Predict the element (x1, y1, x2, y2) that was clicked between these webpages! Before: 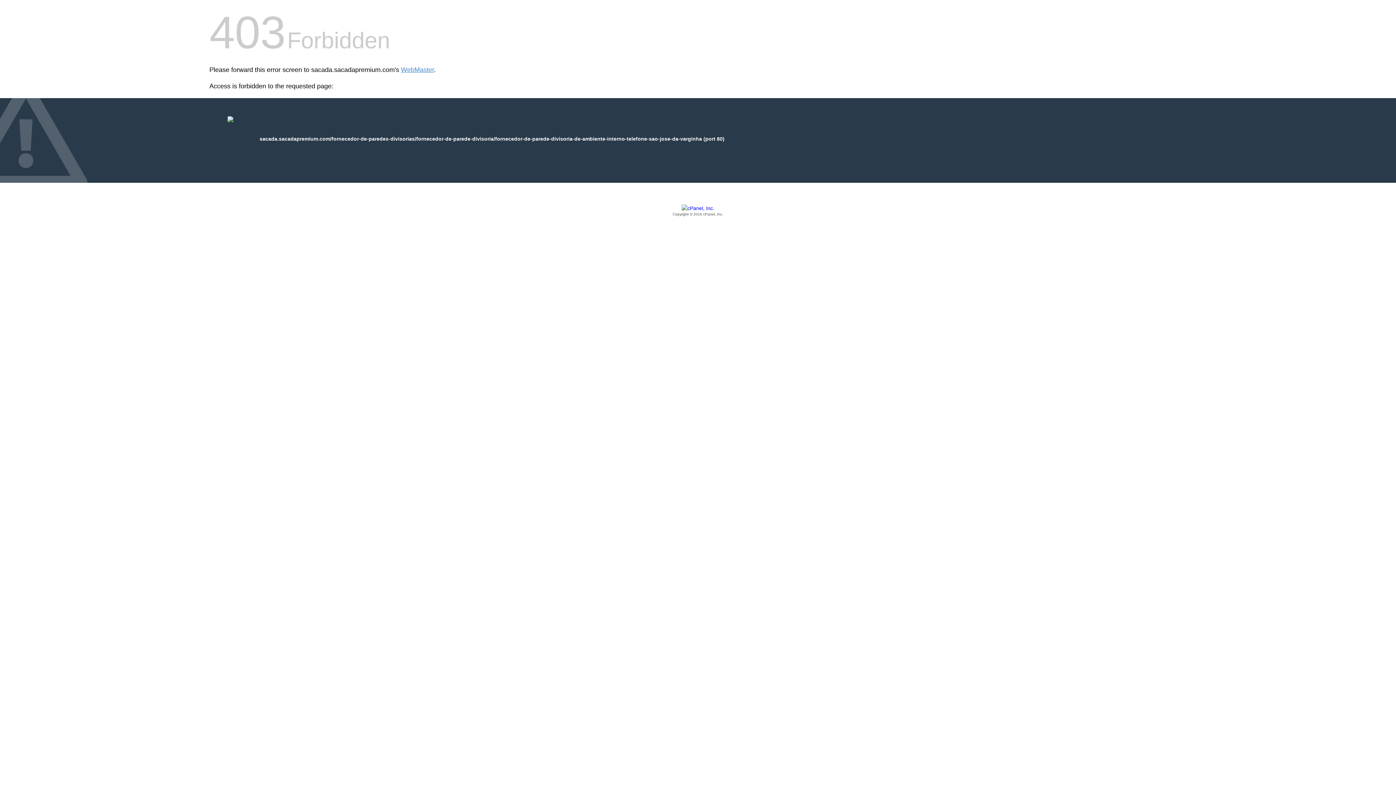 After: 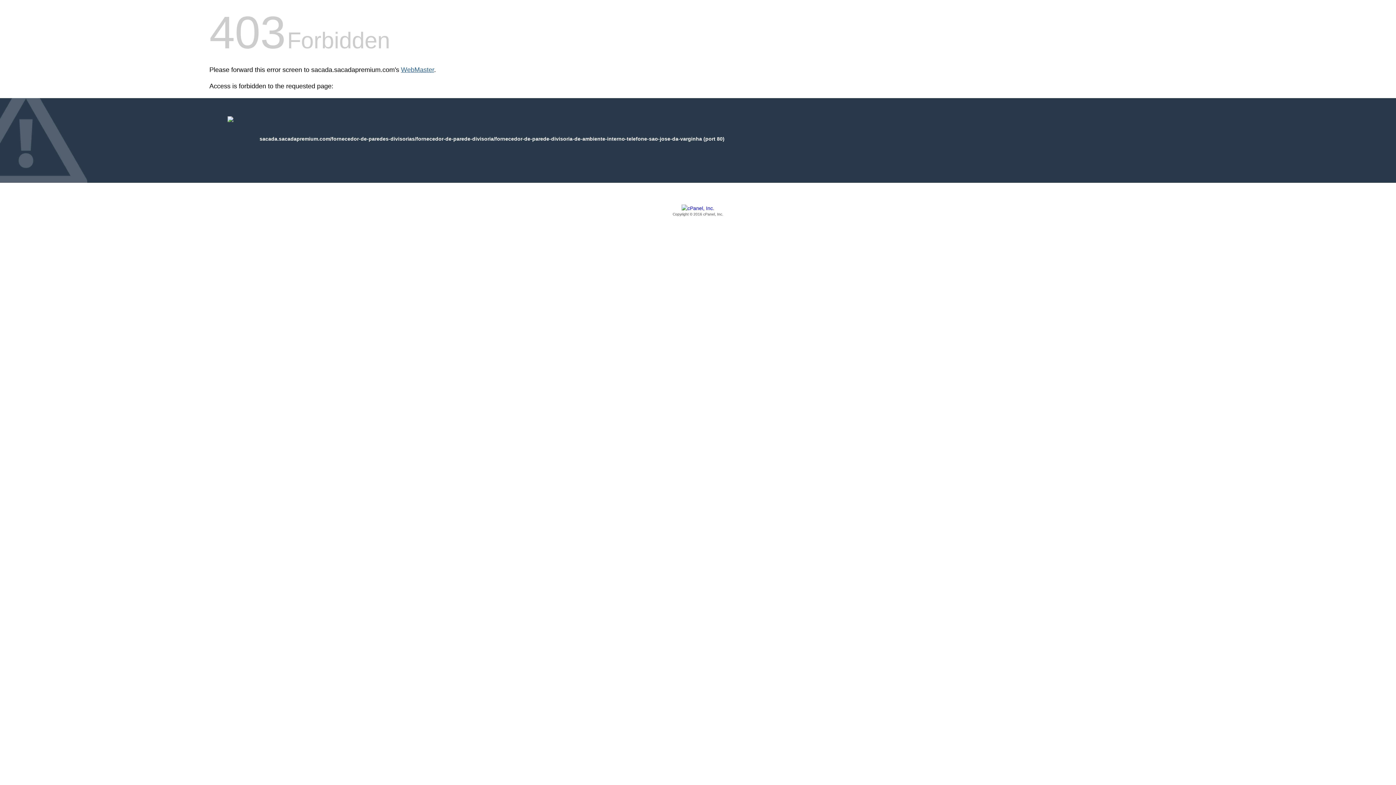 Action: label: WebMaster bbox: (401, 66, 434, 73)